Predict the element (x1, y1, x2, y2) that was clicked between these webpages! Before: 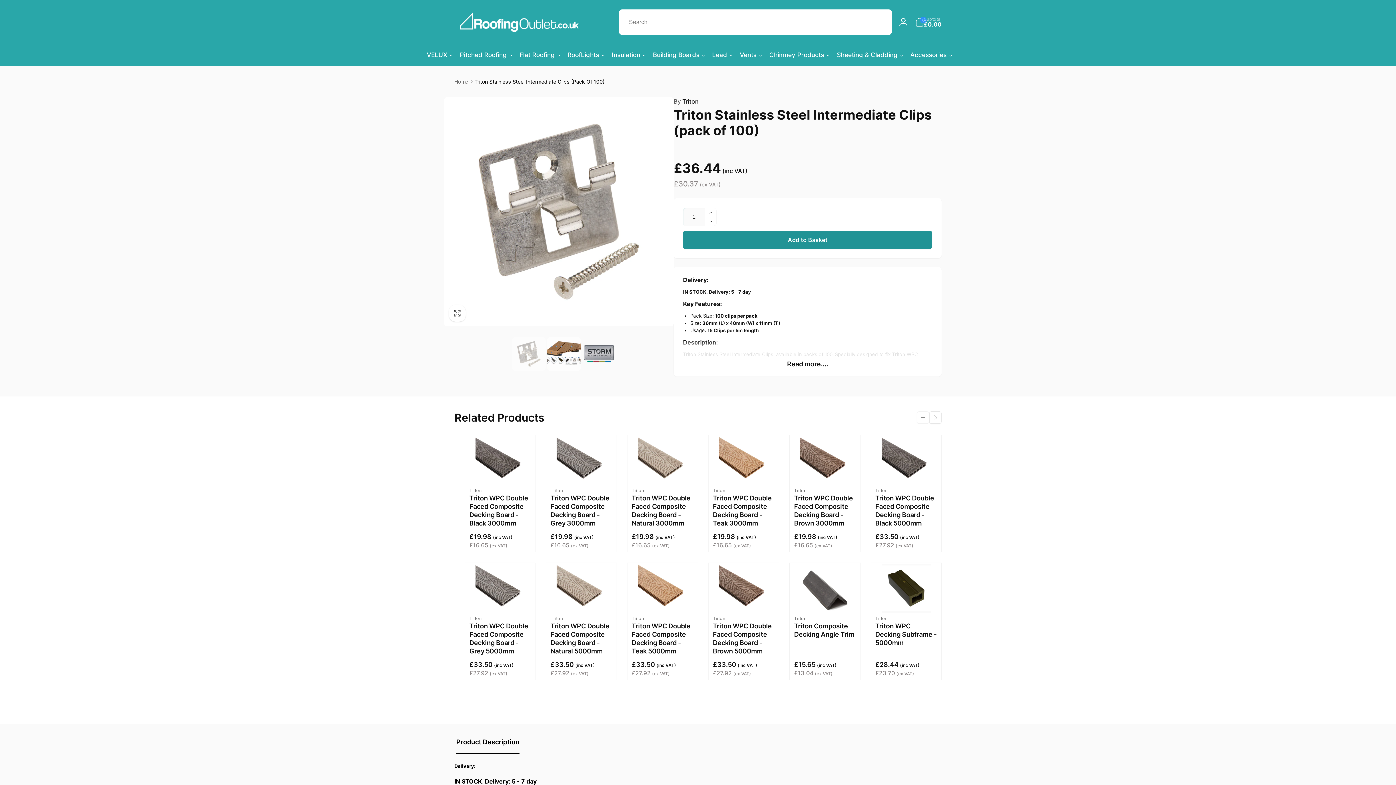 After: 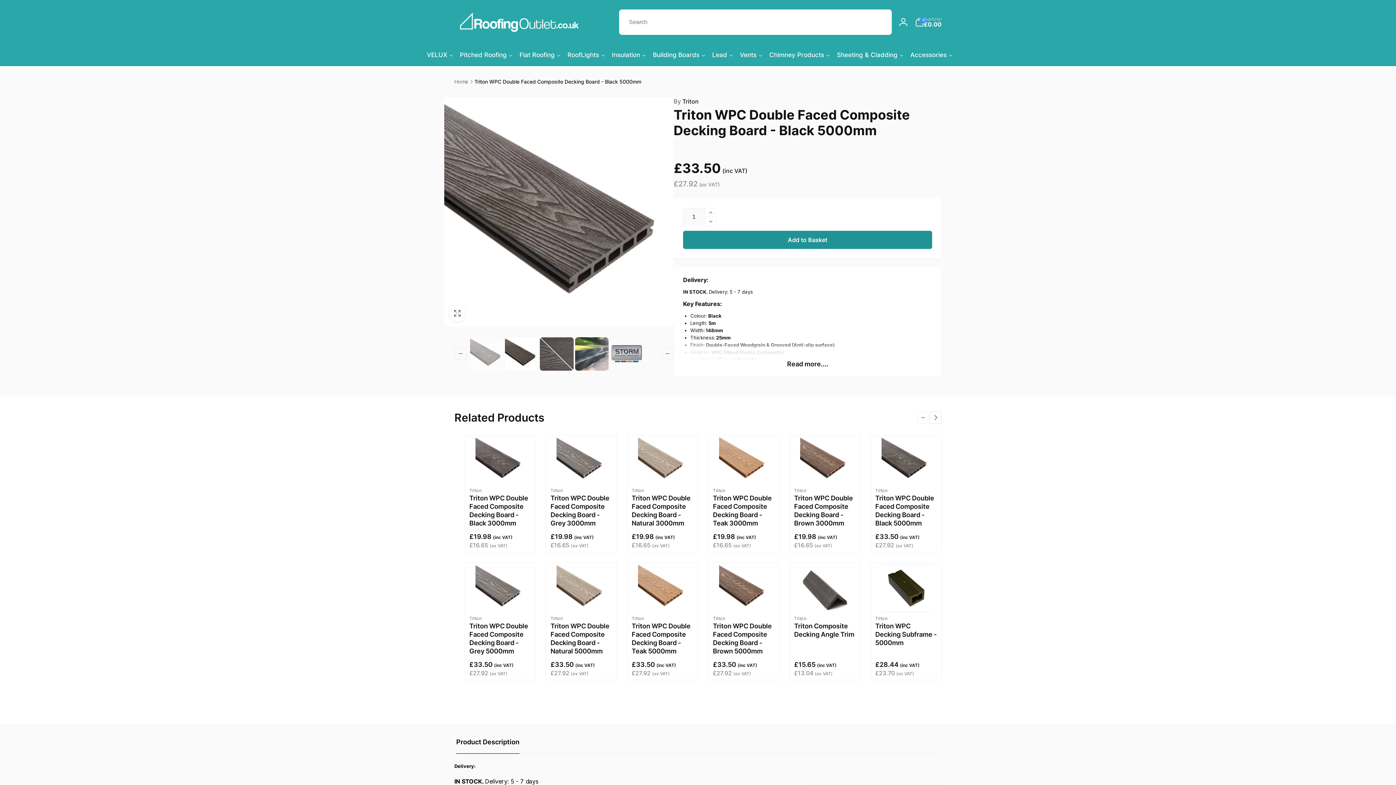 Action: bbox: (881, 436, 930, 485)